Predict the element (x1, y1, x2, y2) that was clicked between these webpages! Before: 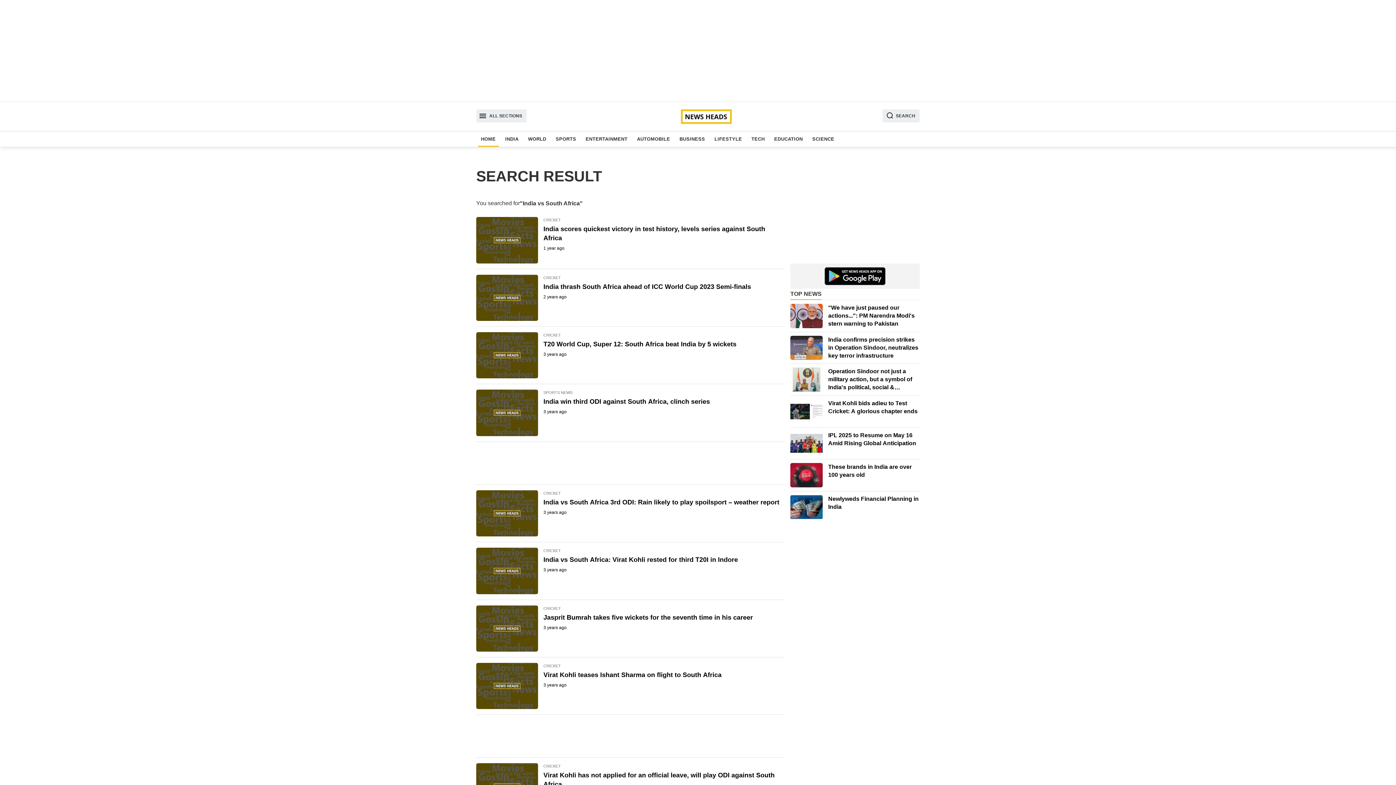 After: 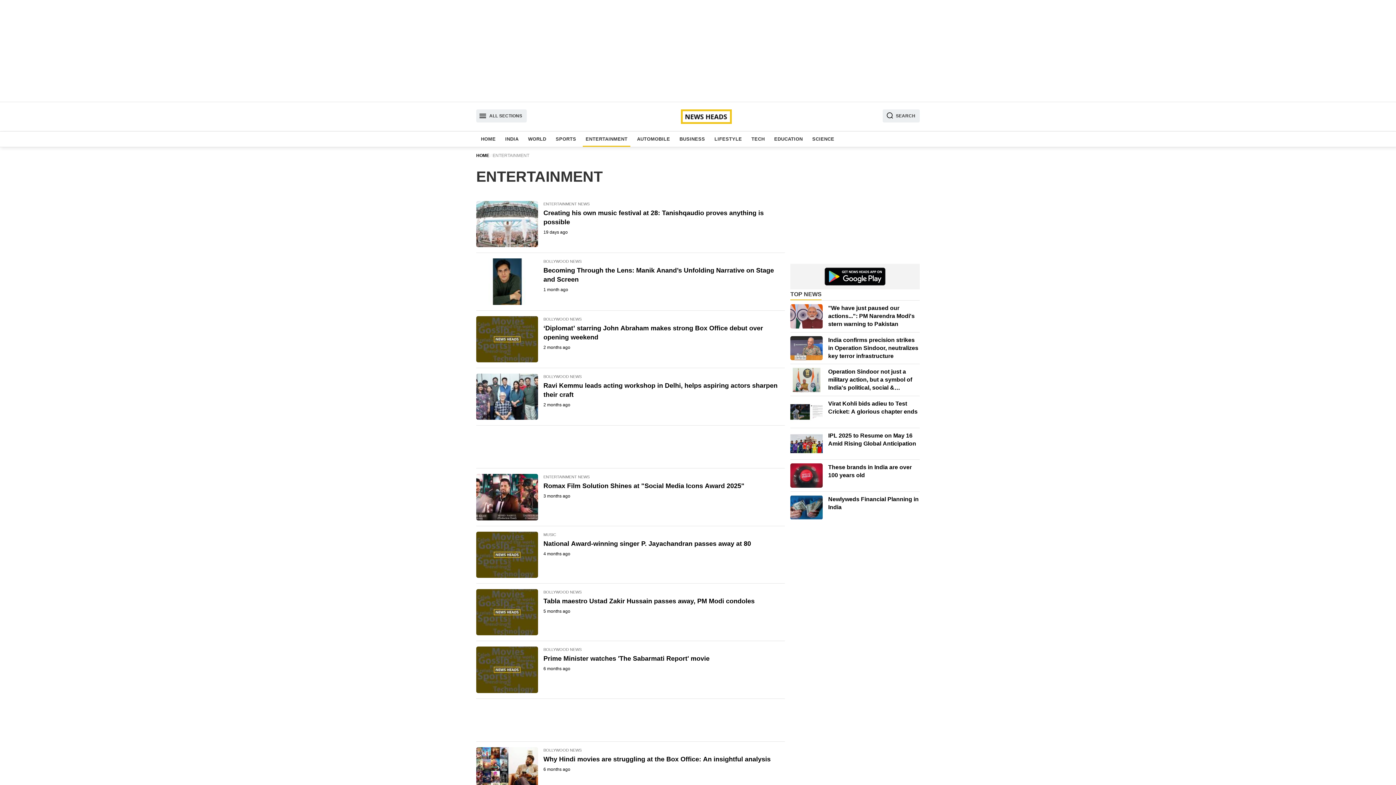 Action: bbox: (582, 131, 630, 146) label: ENTERTAINMENT